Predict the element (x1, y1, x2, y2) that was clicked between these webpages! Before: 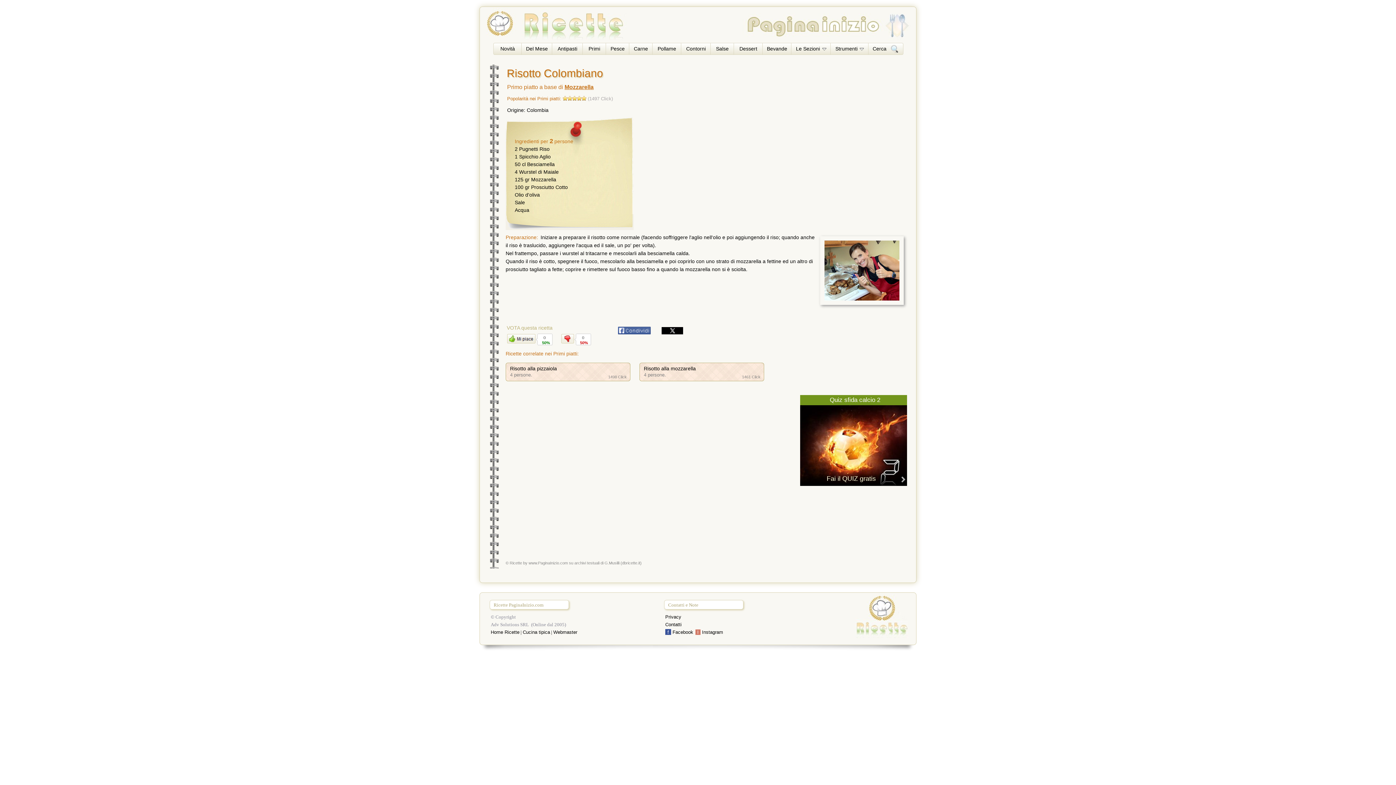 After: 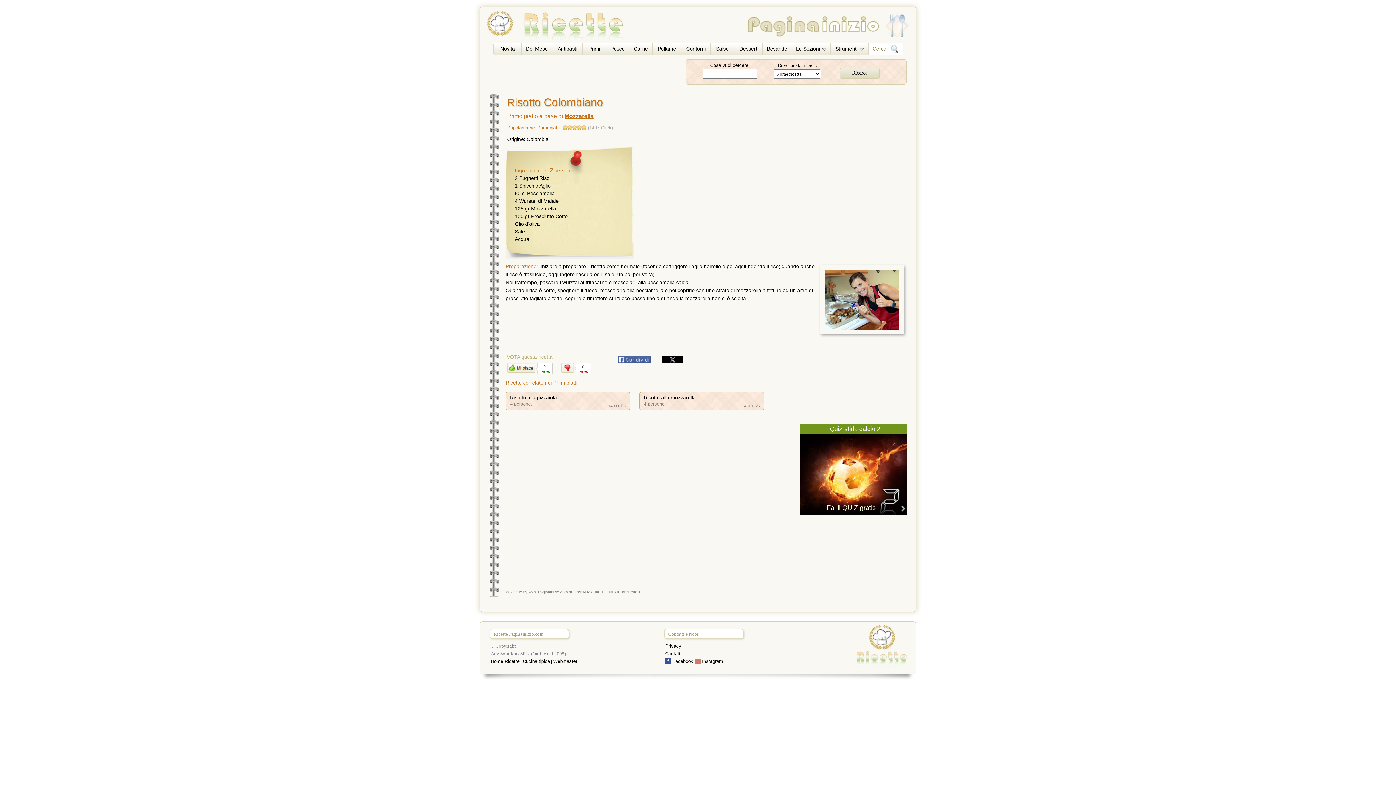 Action: label: Cerca  bbox: (868, 43, 903, 54)